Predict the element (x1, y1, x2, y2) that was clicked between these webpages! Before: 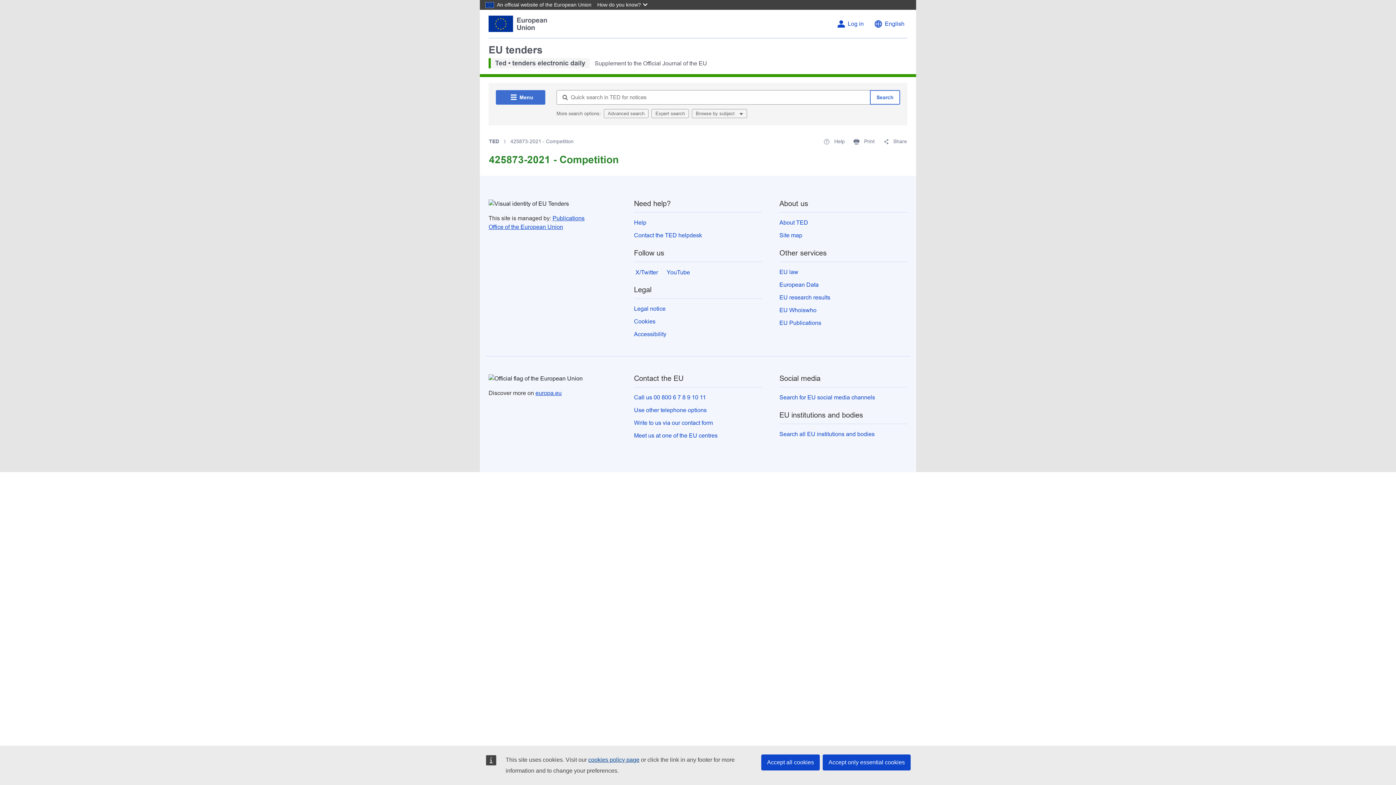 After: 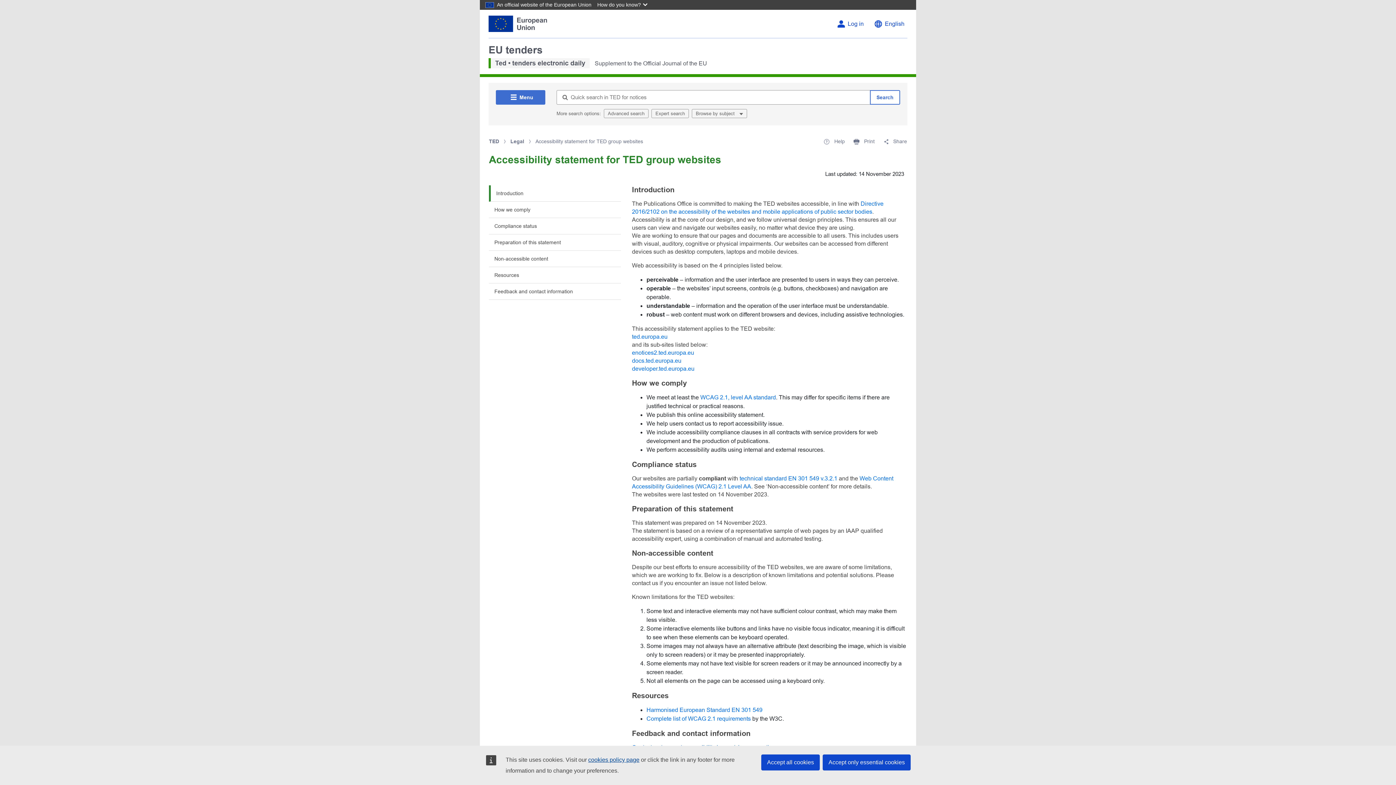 Action: label: Accessibility bbox: (634, 331, 666, 337)